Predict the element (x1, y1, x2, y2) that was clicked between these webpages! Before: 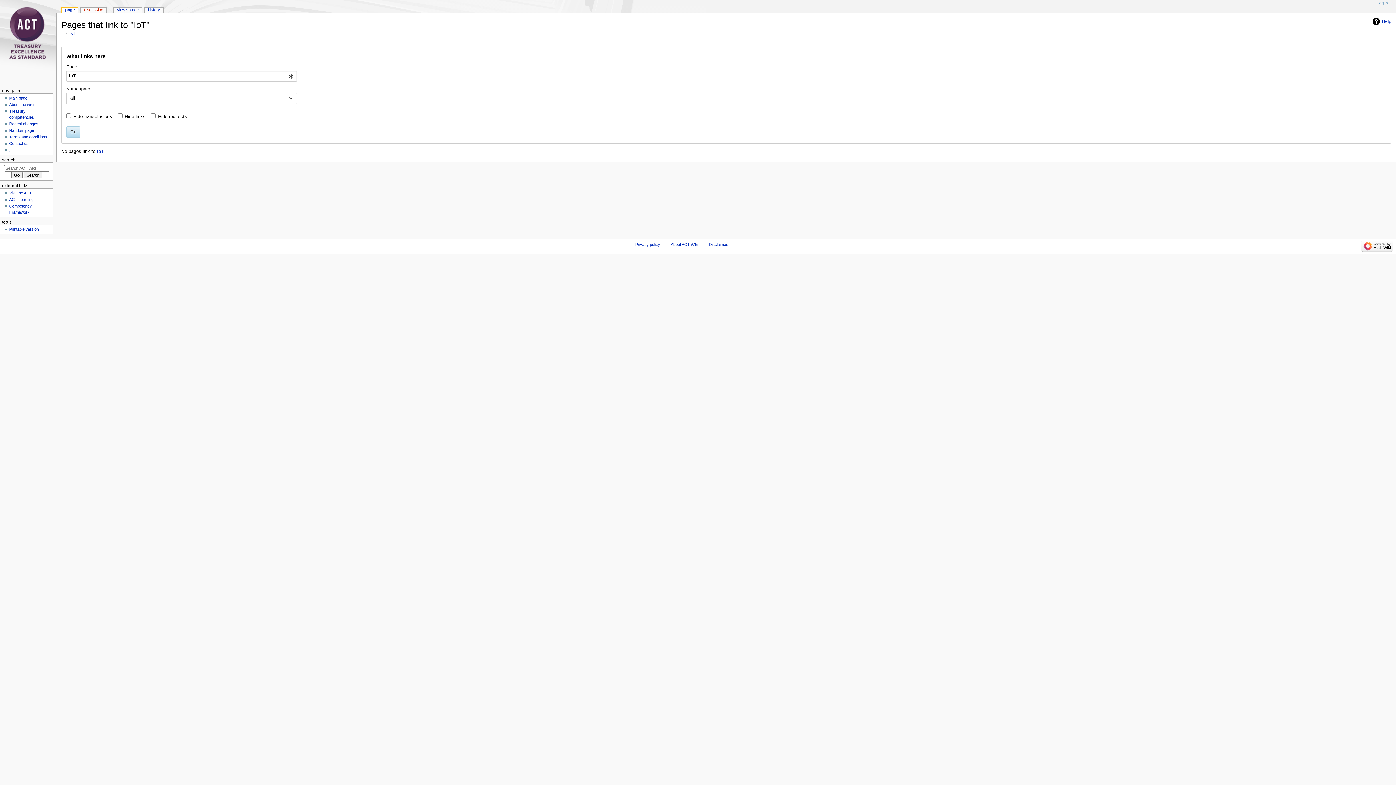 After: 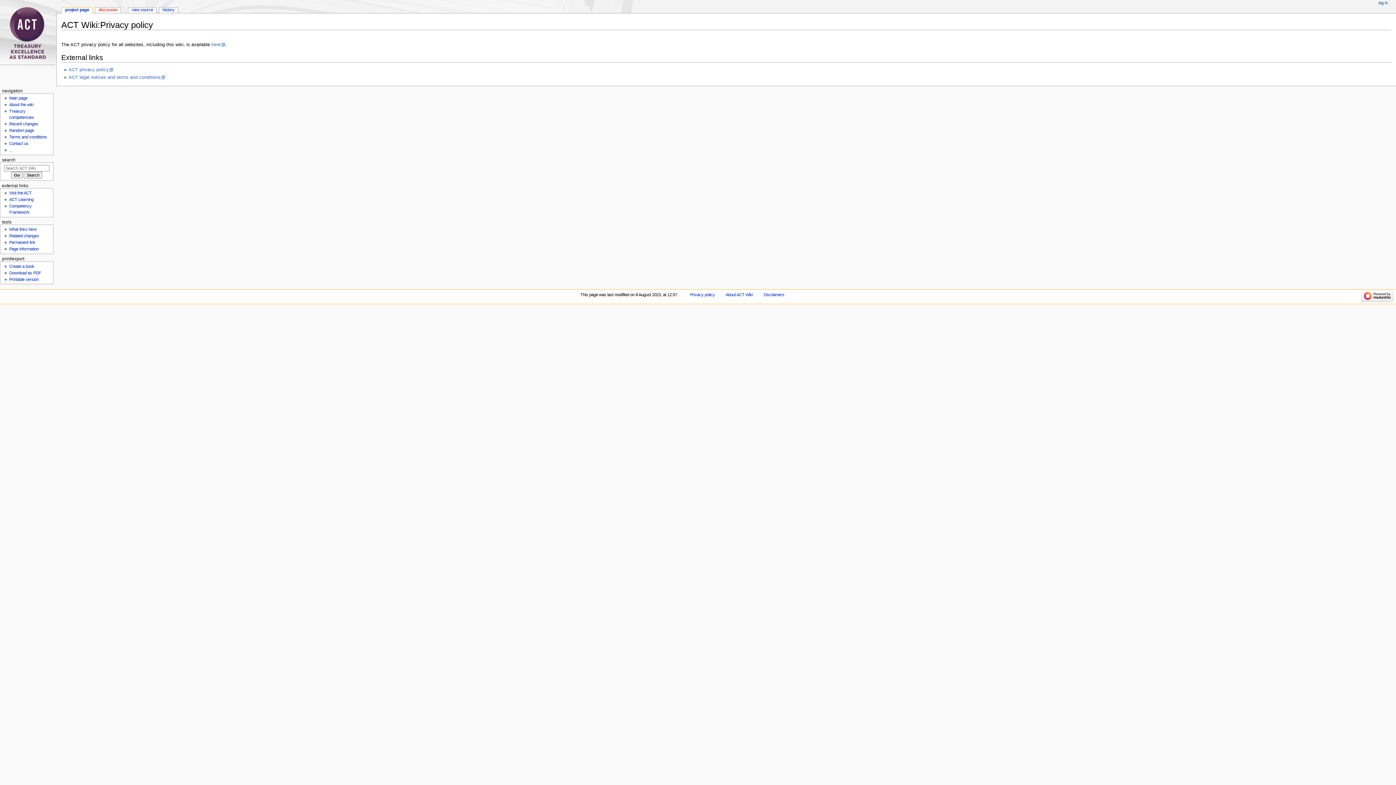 Action: label: Privacy policy bbox: (635, 242, 660, 246)